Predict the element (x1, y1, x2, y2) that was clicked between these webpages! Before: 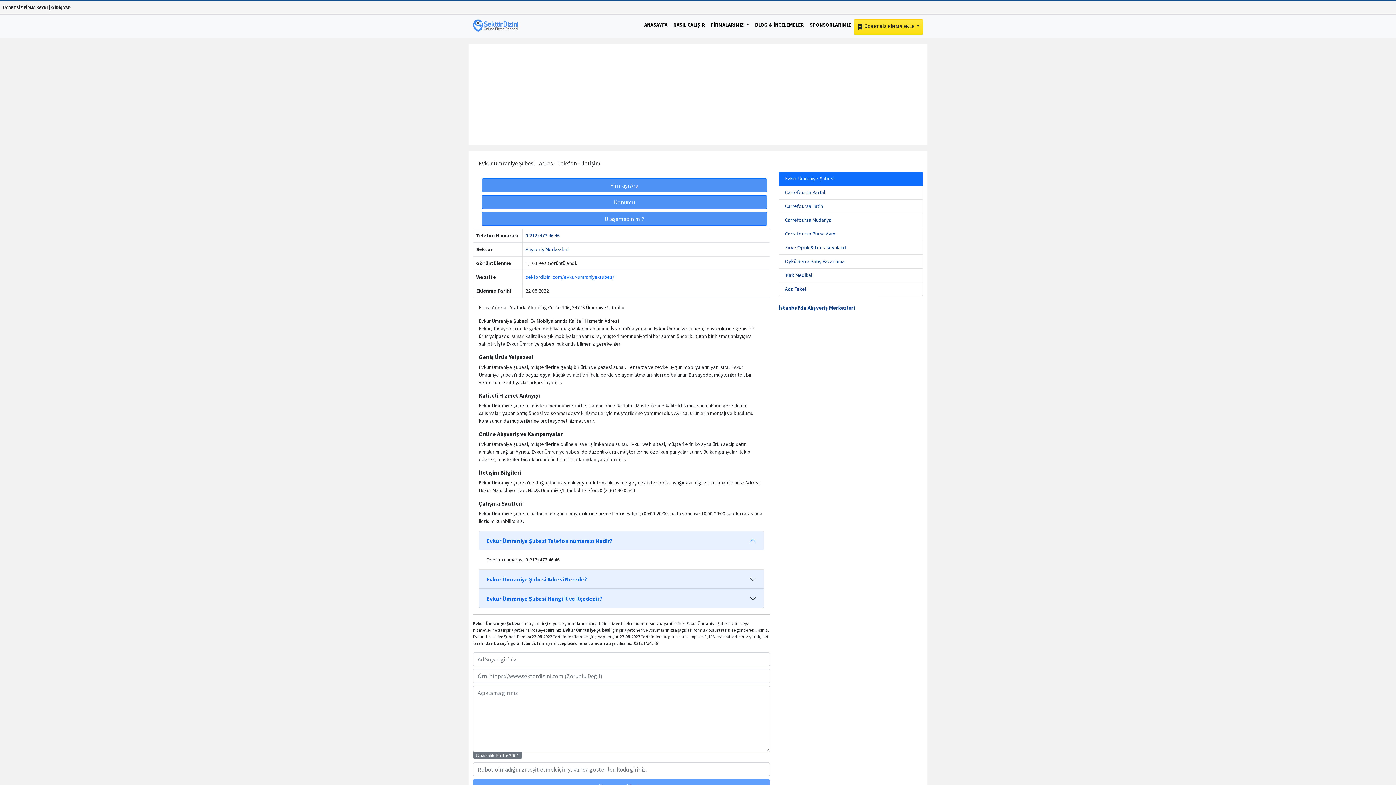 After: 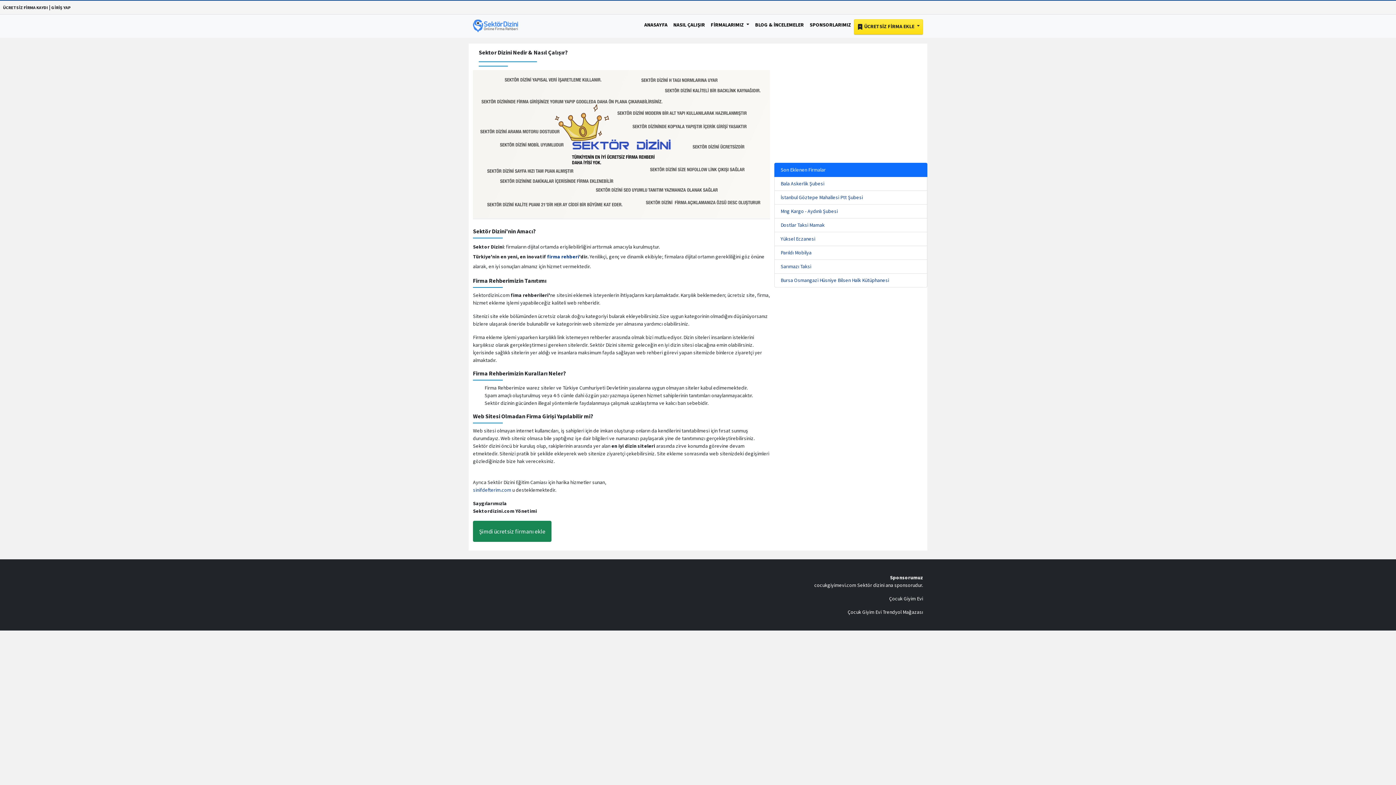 Action: label: NASIL ÇALIŞIR bbox: (670, 18, 708, 31)